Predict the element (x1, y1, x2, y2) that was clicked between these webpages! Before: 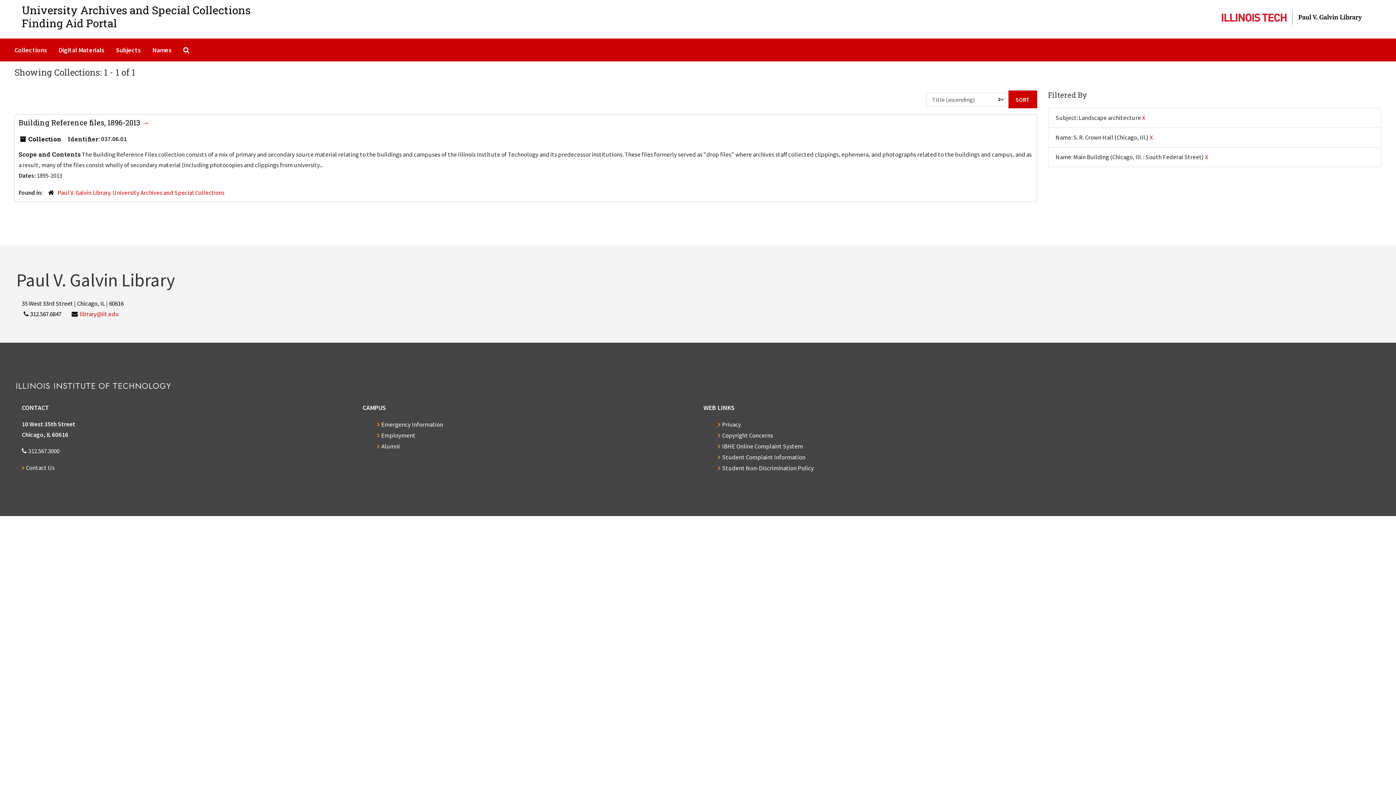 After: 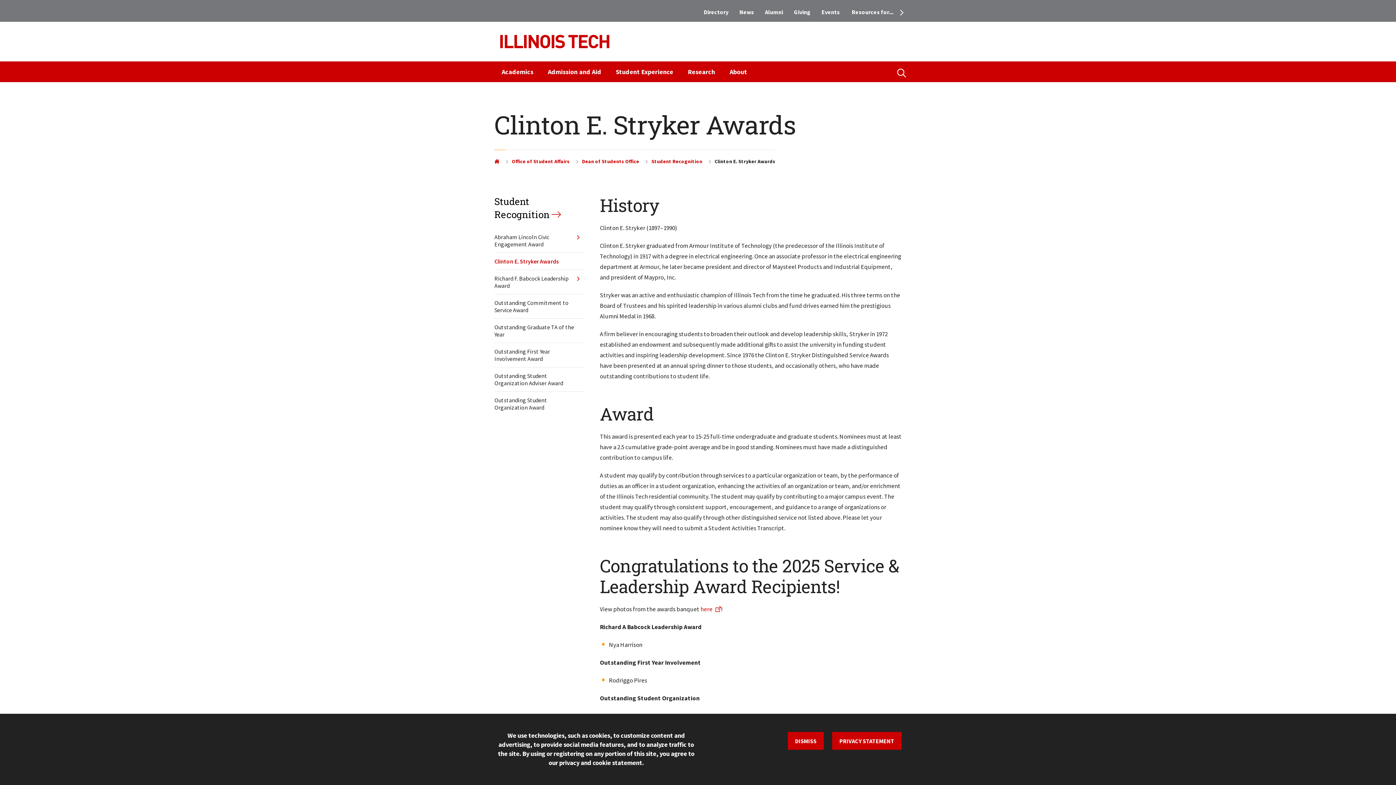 Action: label: Student Complaint Information bbox: (718, 453, 805, 461)